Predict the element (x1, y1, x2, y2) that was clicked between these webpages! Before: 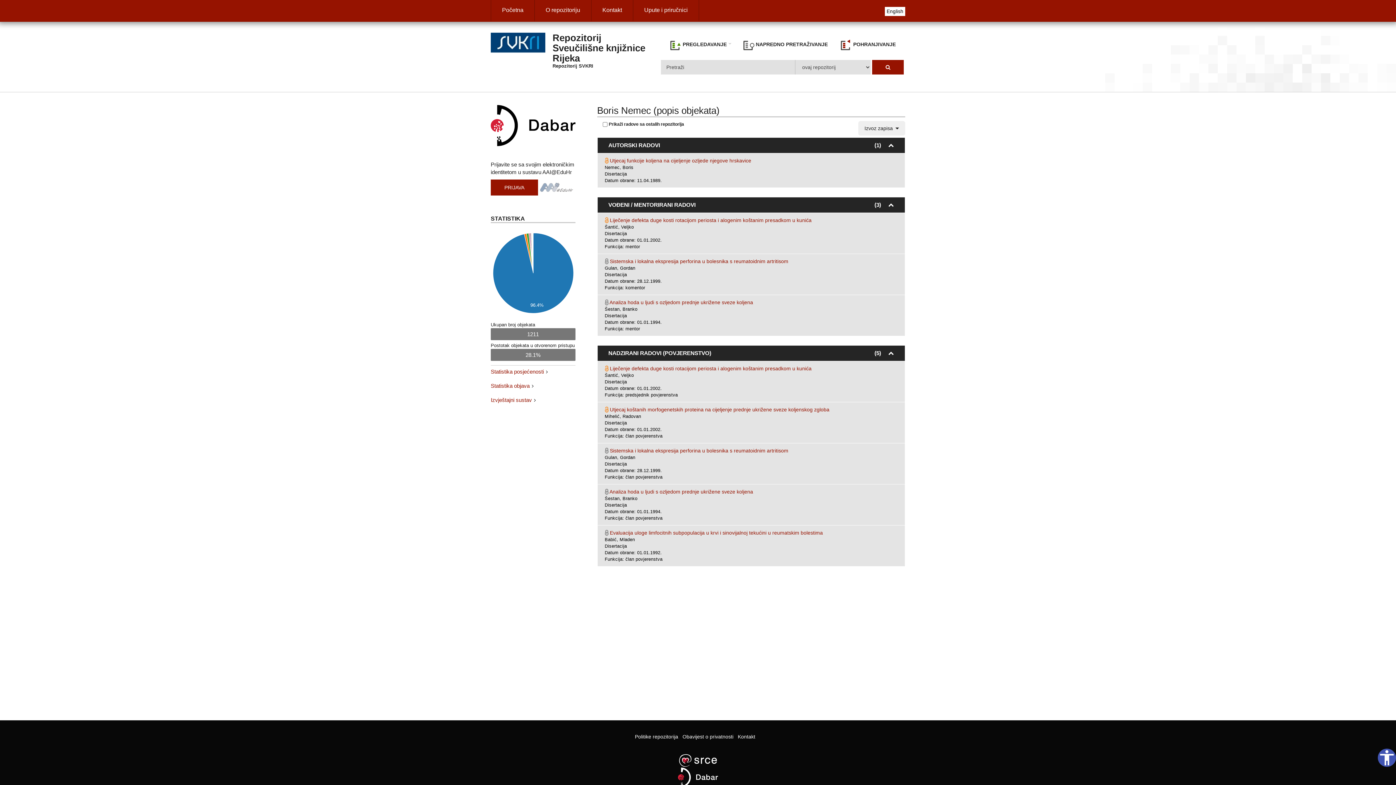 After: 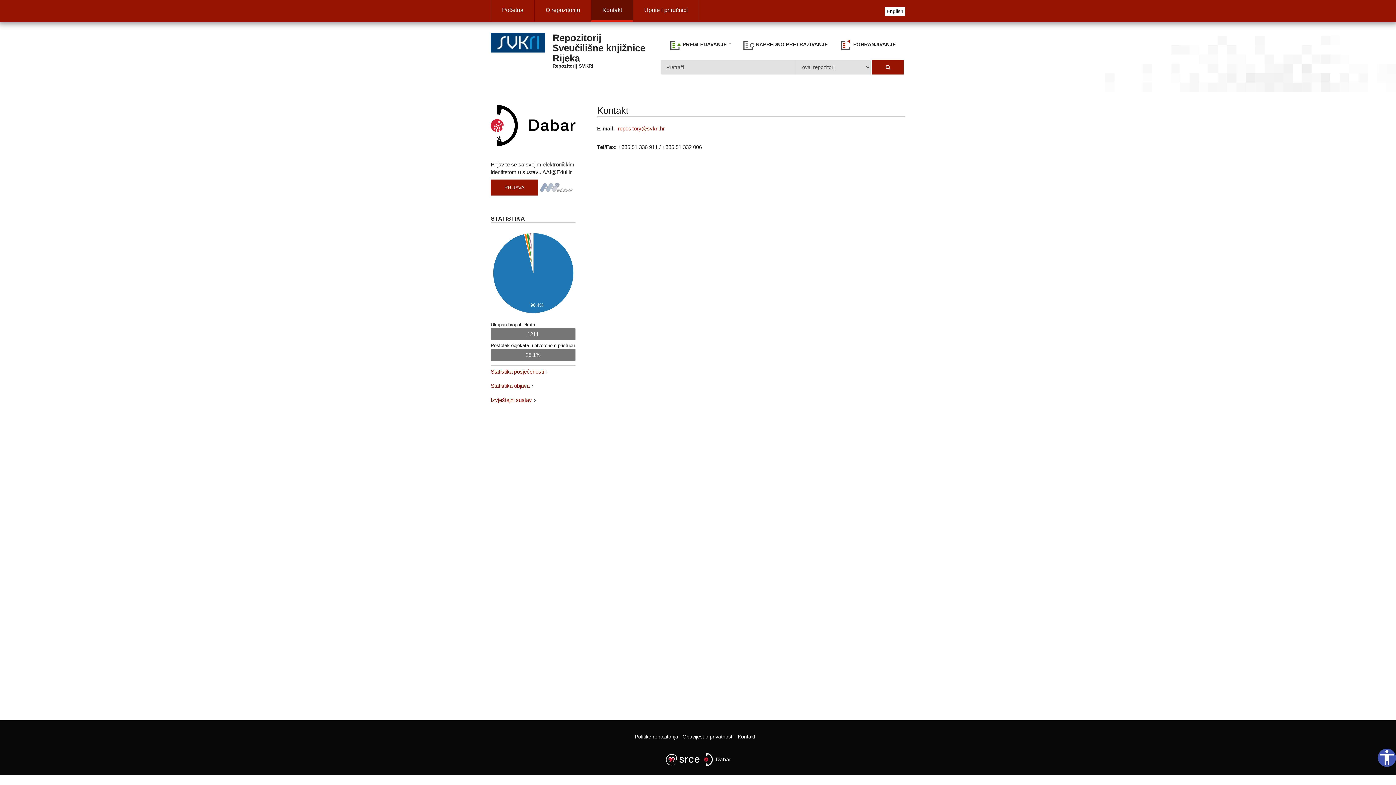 Action: label: Kontakt bbox: (591, 0, 633, 21)